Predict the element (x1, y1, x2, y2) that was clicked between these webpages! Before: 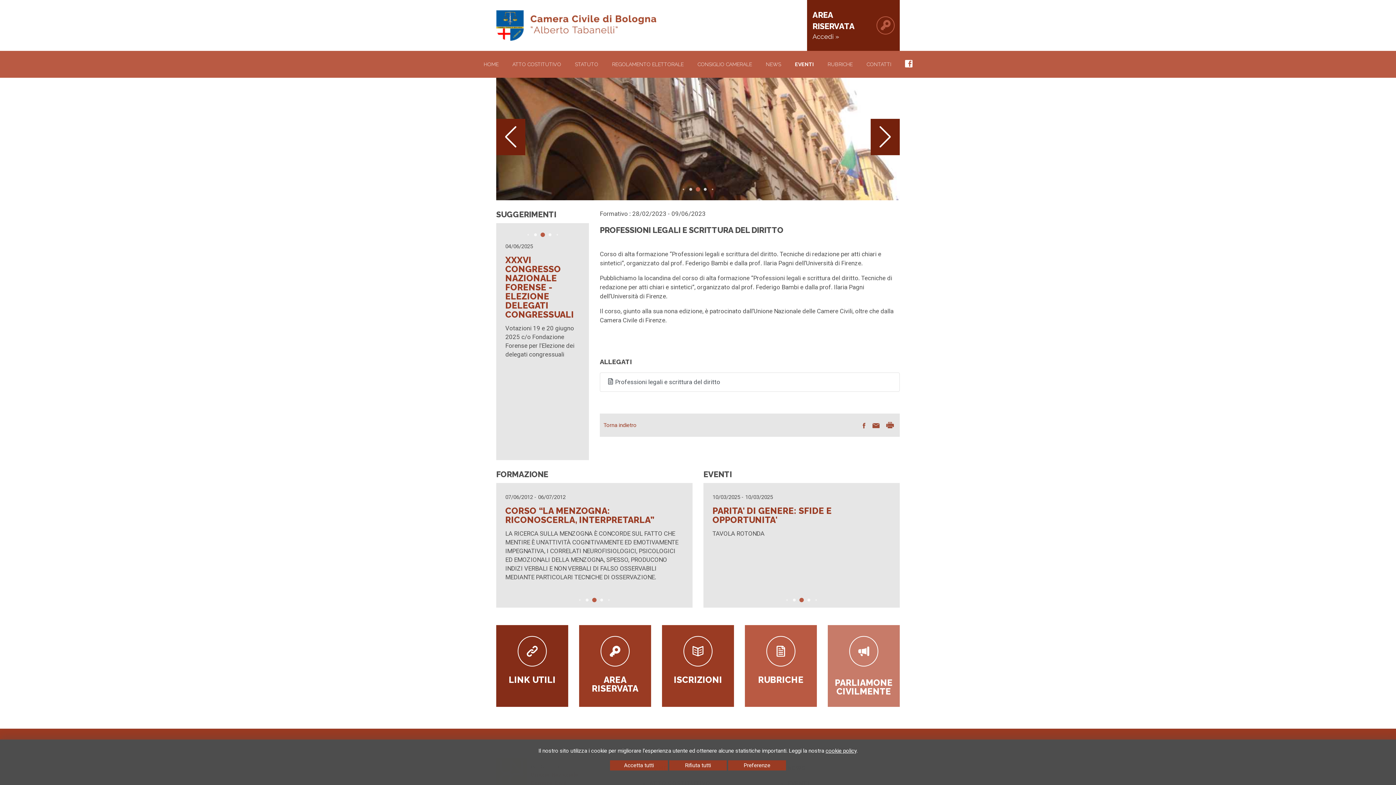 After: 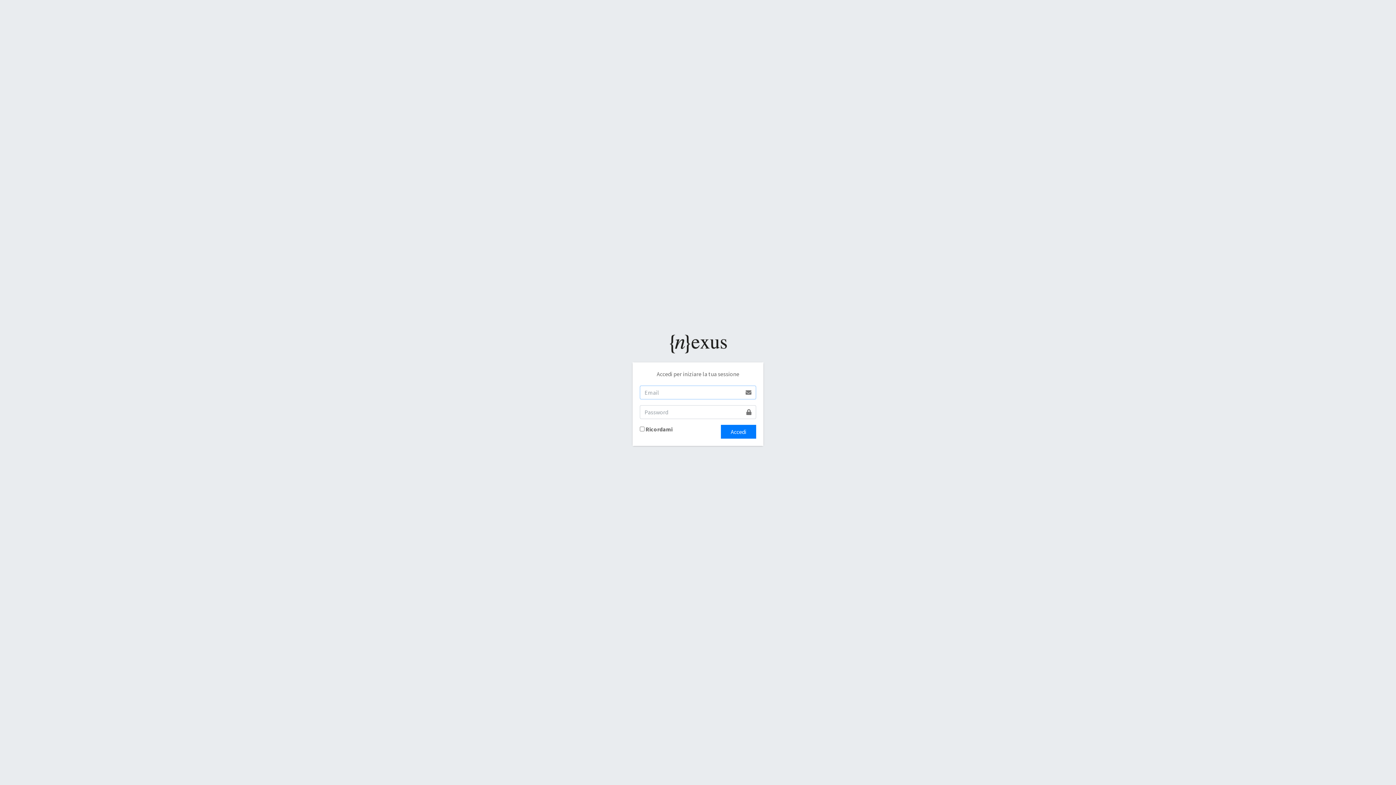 Action: label: AREA RISERVATA Accedi » bbox: (801, 0, 905, 50)